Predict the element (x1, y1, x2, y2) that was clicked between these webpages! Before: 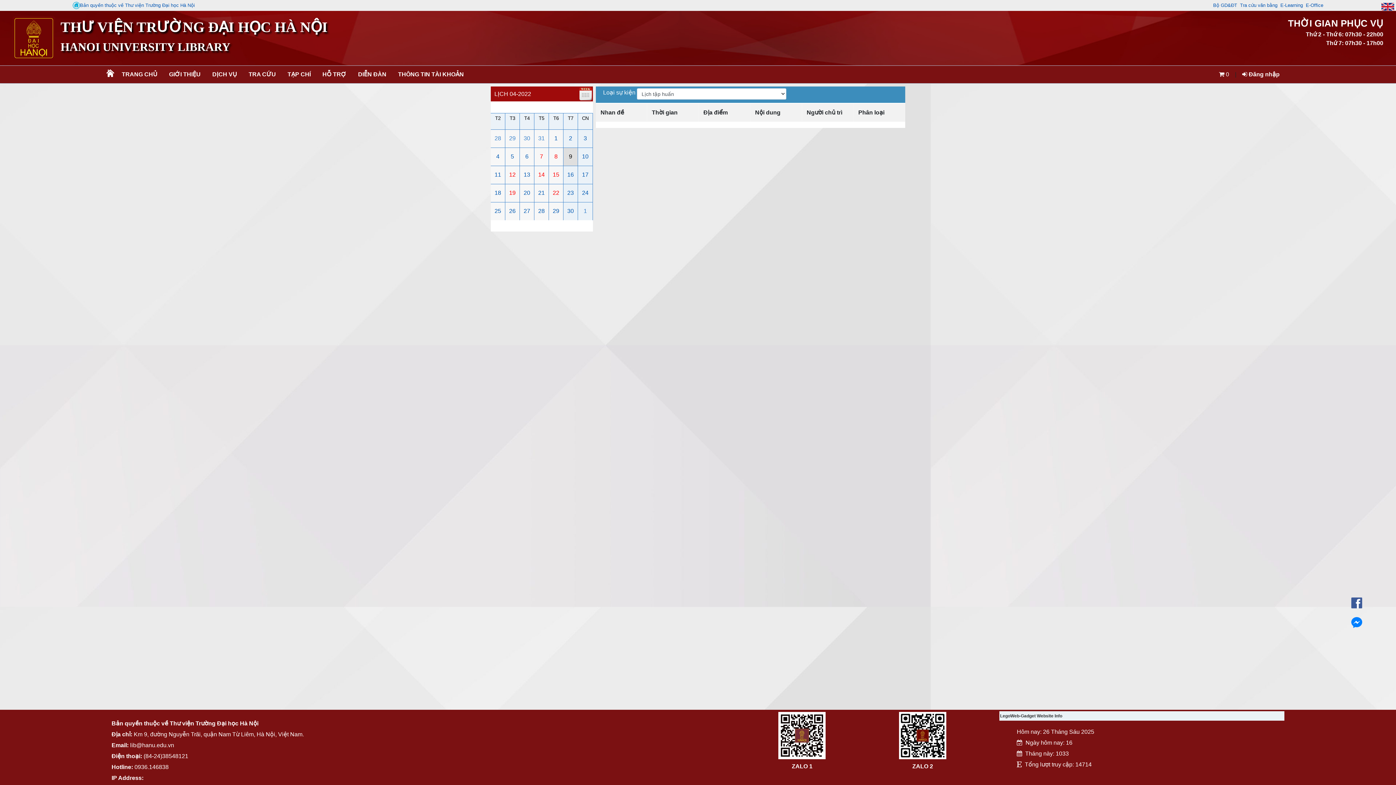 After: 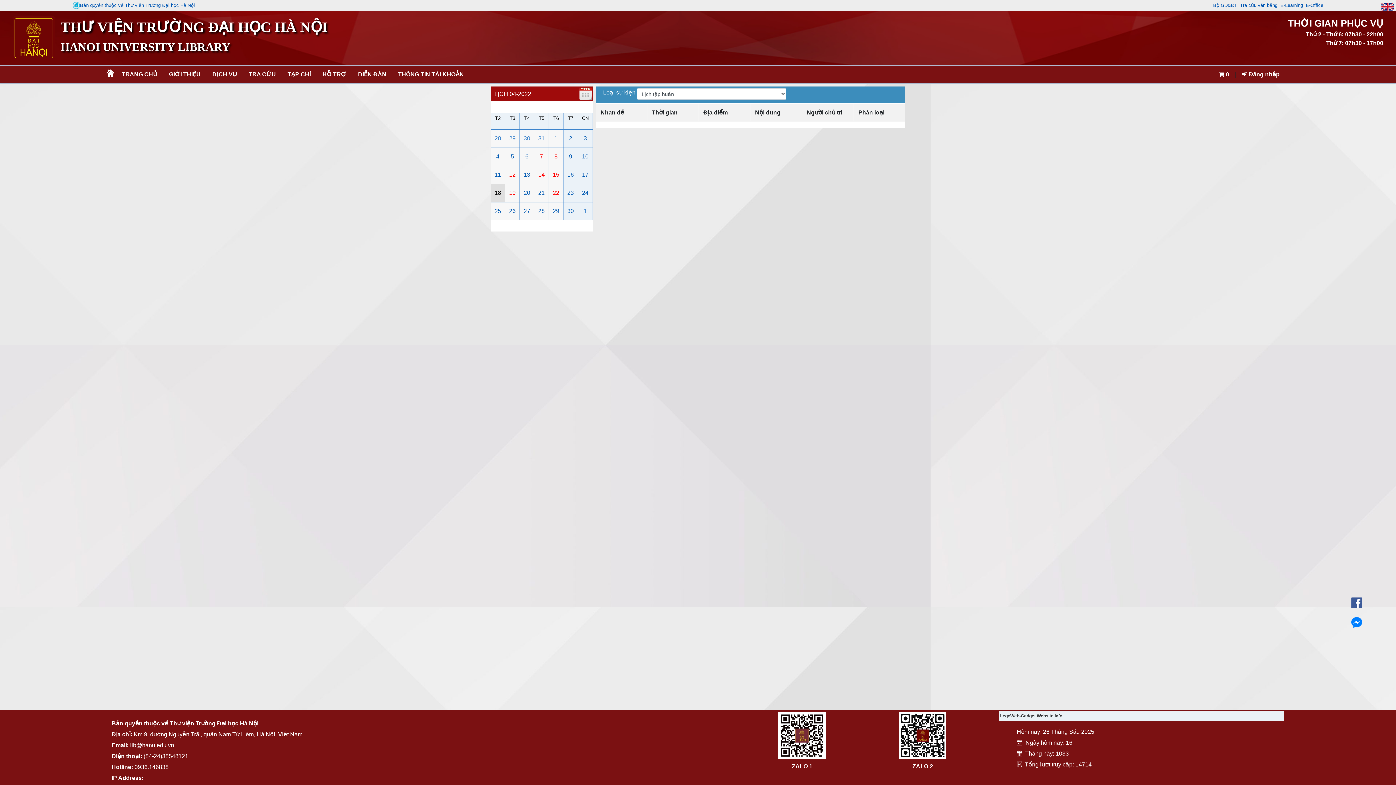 Action: label: 18 bbox: (494, 189, 501, 196)